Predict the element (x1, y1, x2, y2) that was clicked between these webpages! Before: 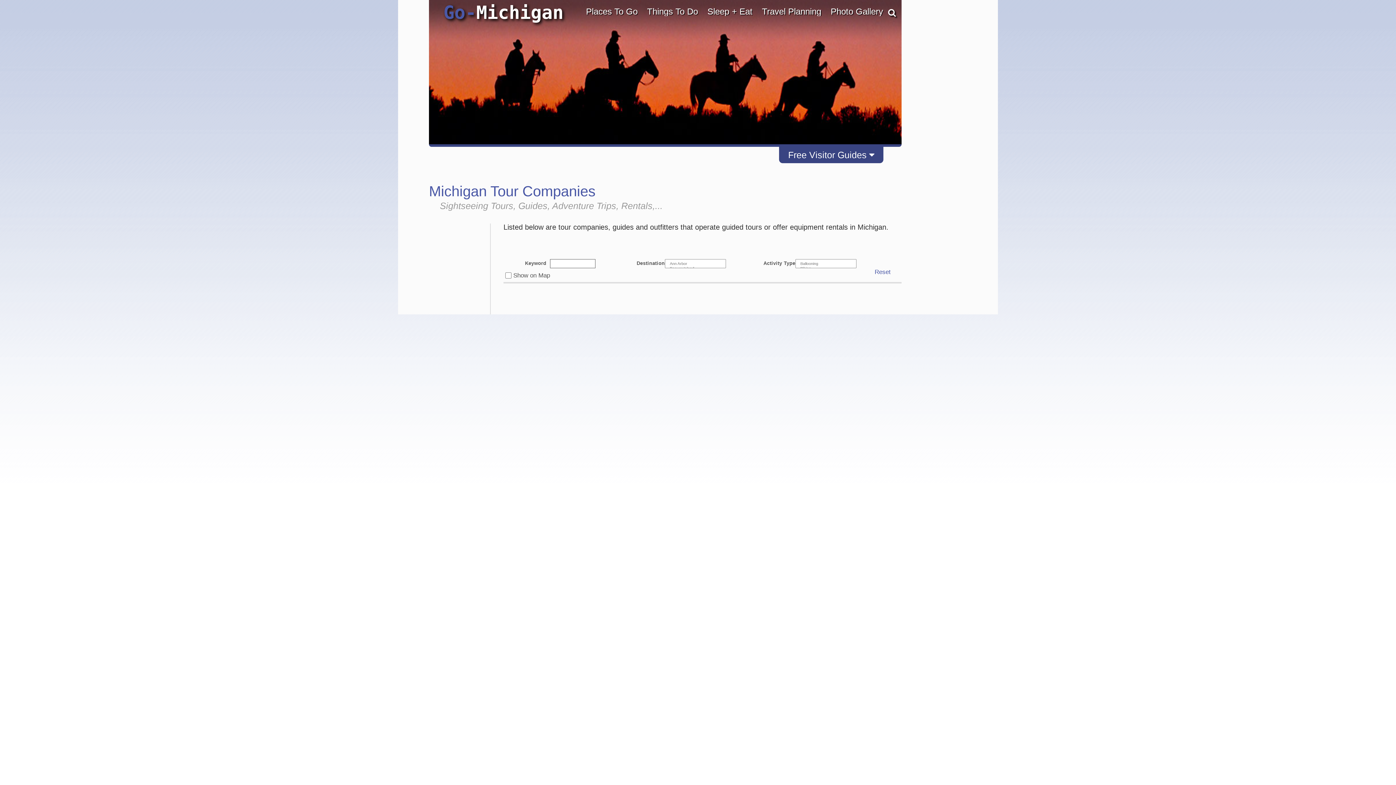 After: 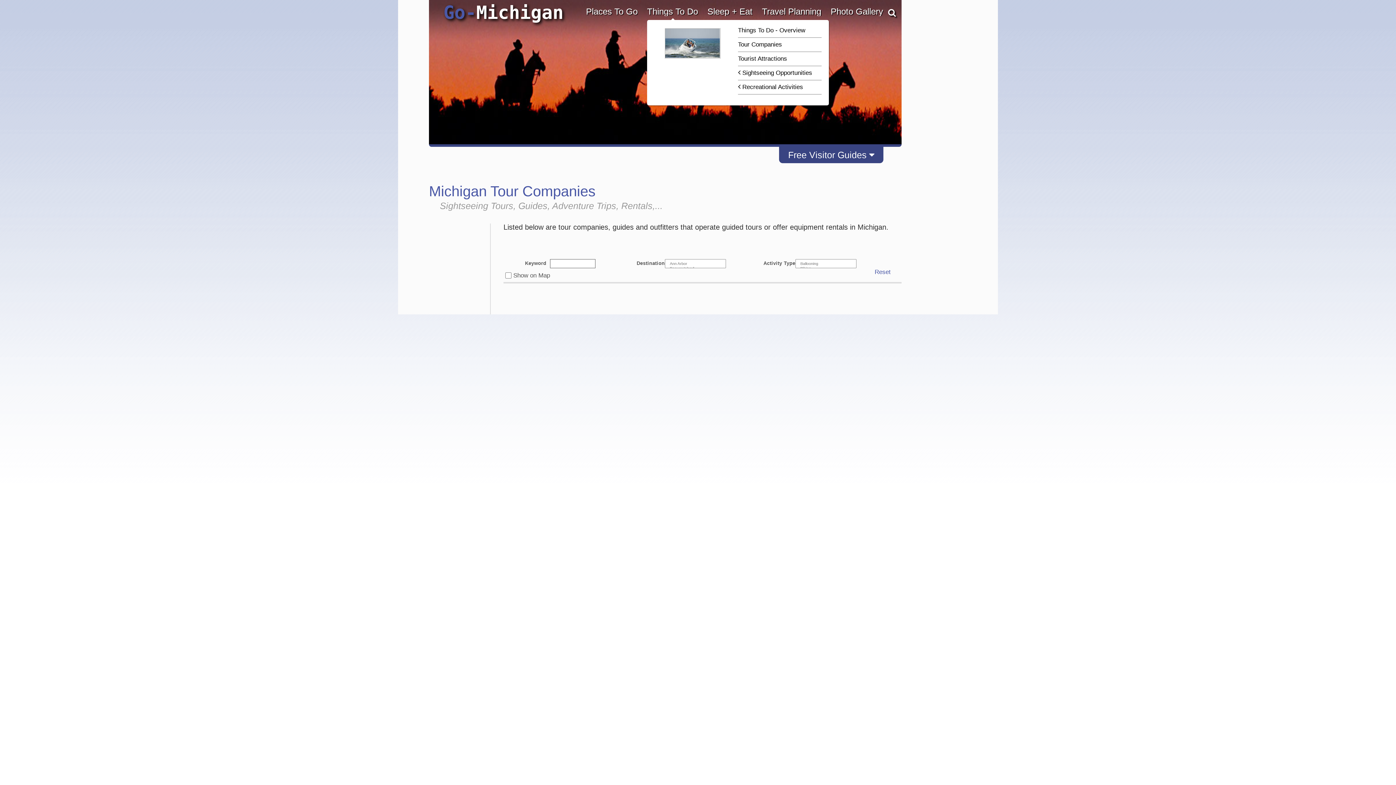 Action: bbox: (647, 7, 698, 16) label: Things To Do